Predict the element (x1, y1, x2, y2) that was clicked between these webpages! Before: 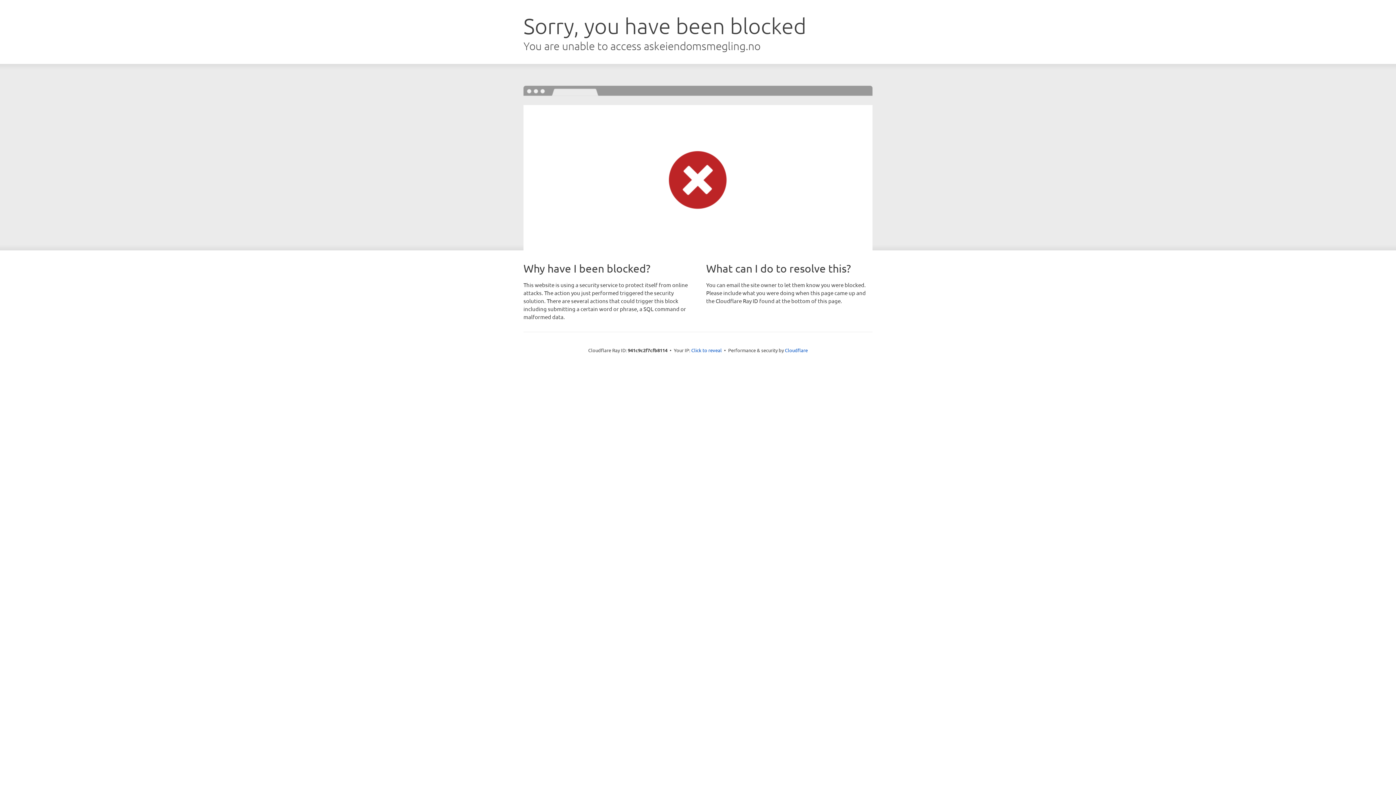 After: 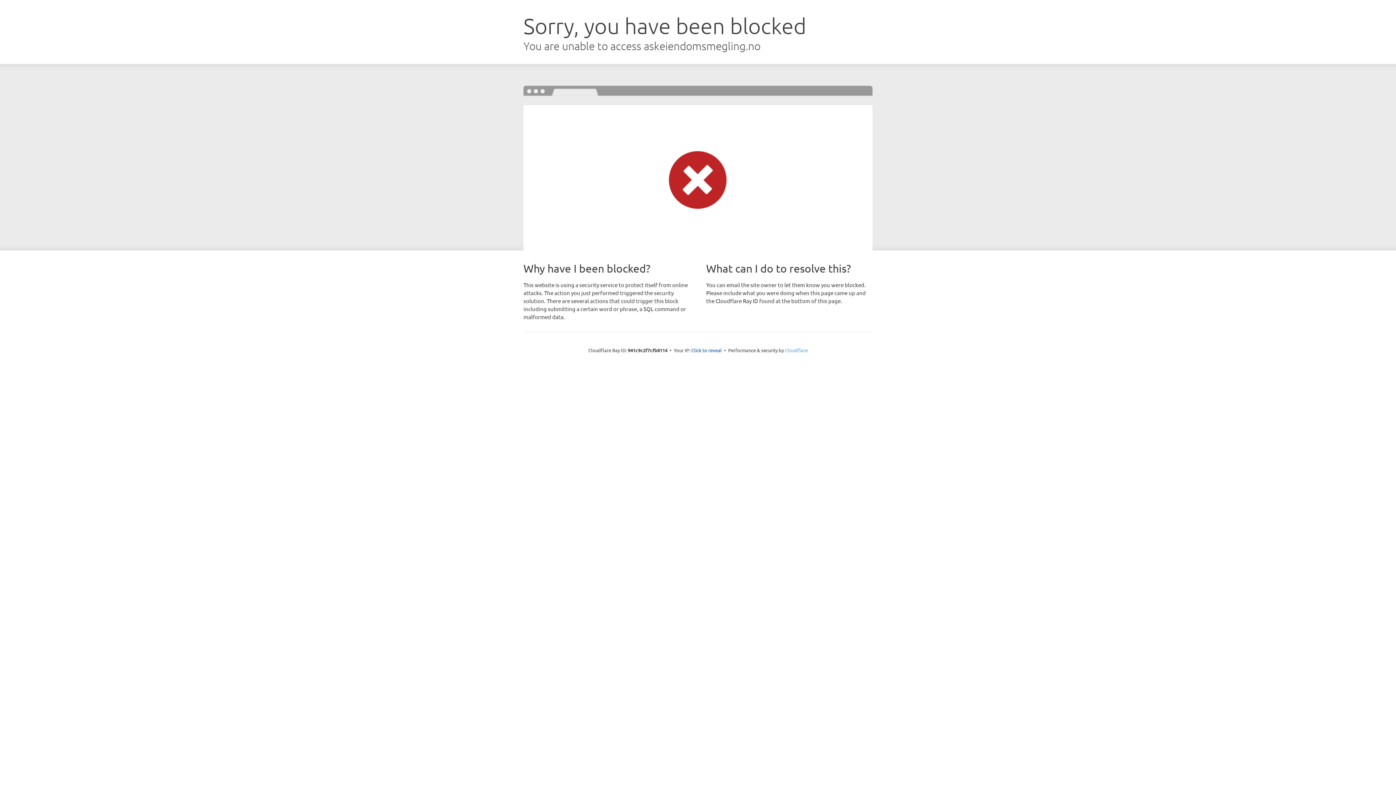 Action: label: Cloudflare bbox: (785, 347, 808, 353)